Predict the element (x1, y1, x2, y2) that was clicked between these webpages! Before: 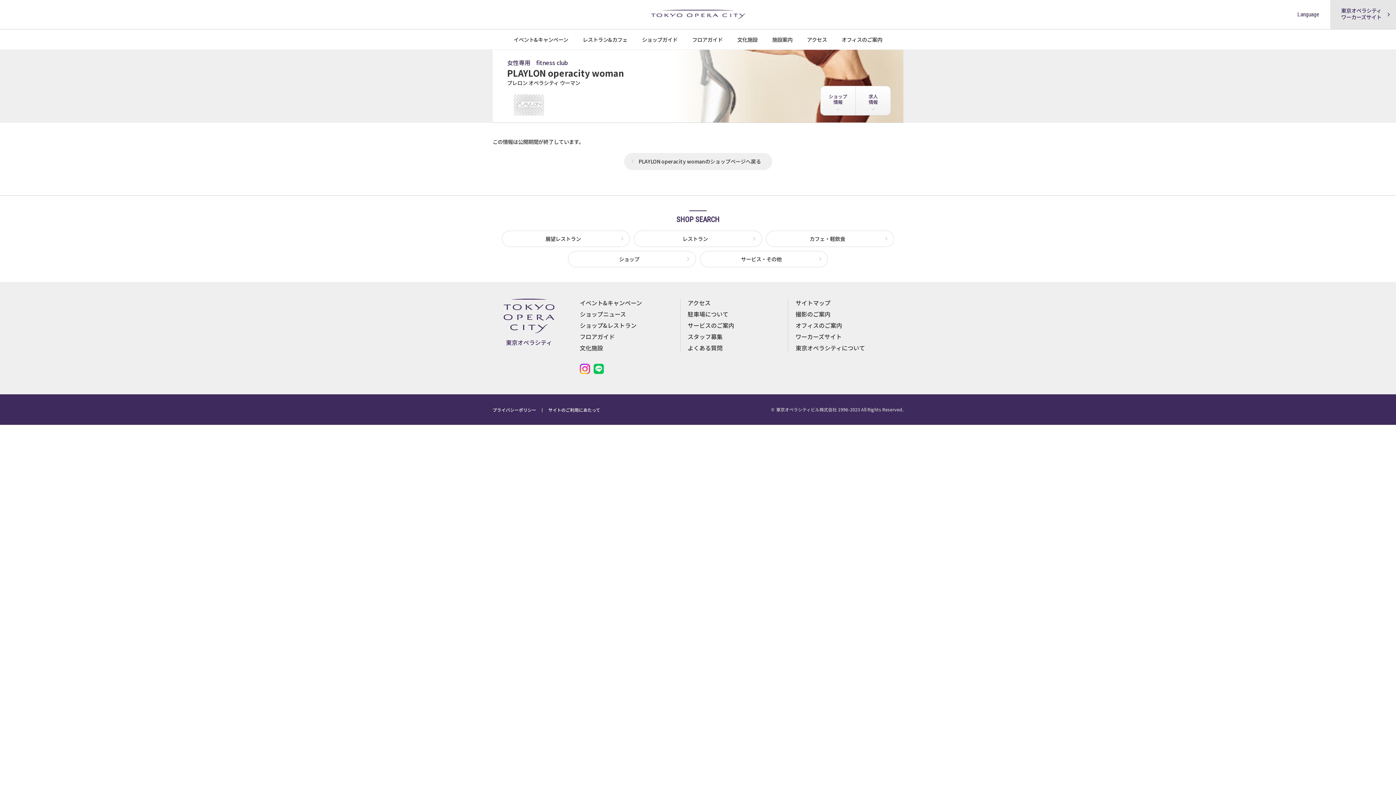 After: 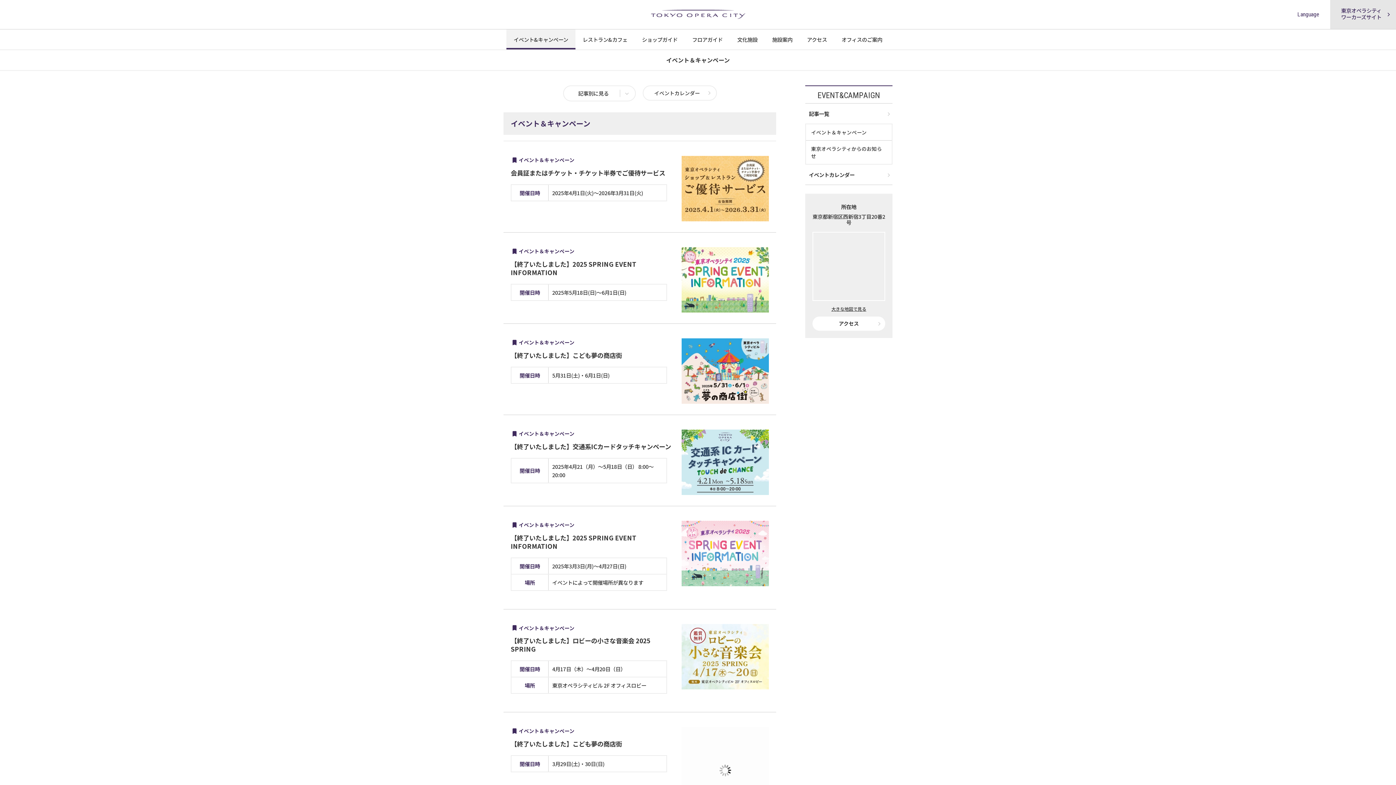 Action: label: イベント&キャンペーン bbox: (506, 29, 575, 49)